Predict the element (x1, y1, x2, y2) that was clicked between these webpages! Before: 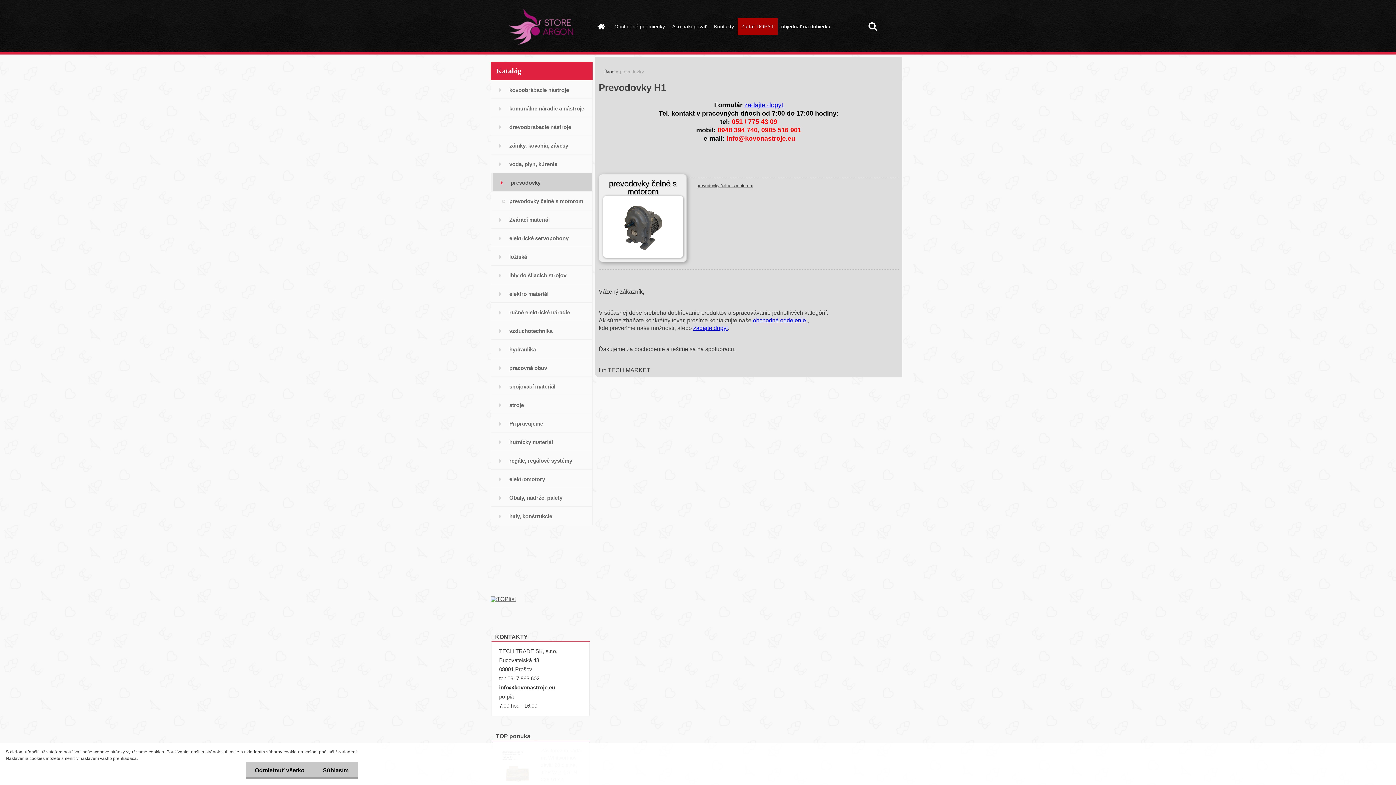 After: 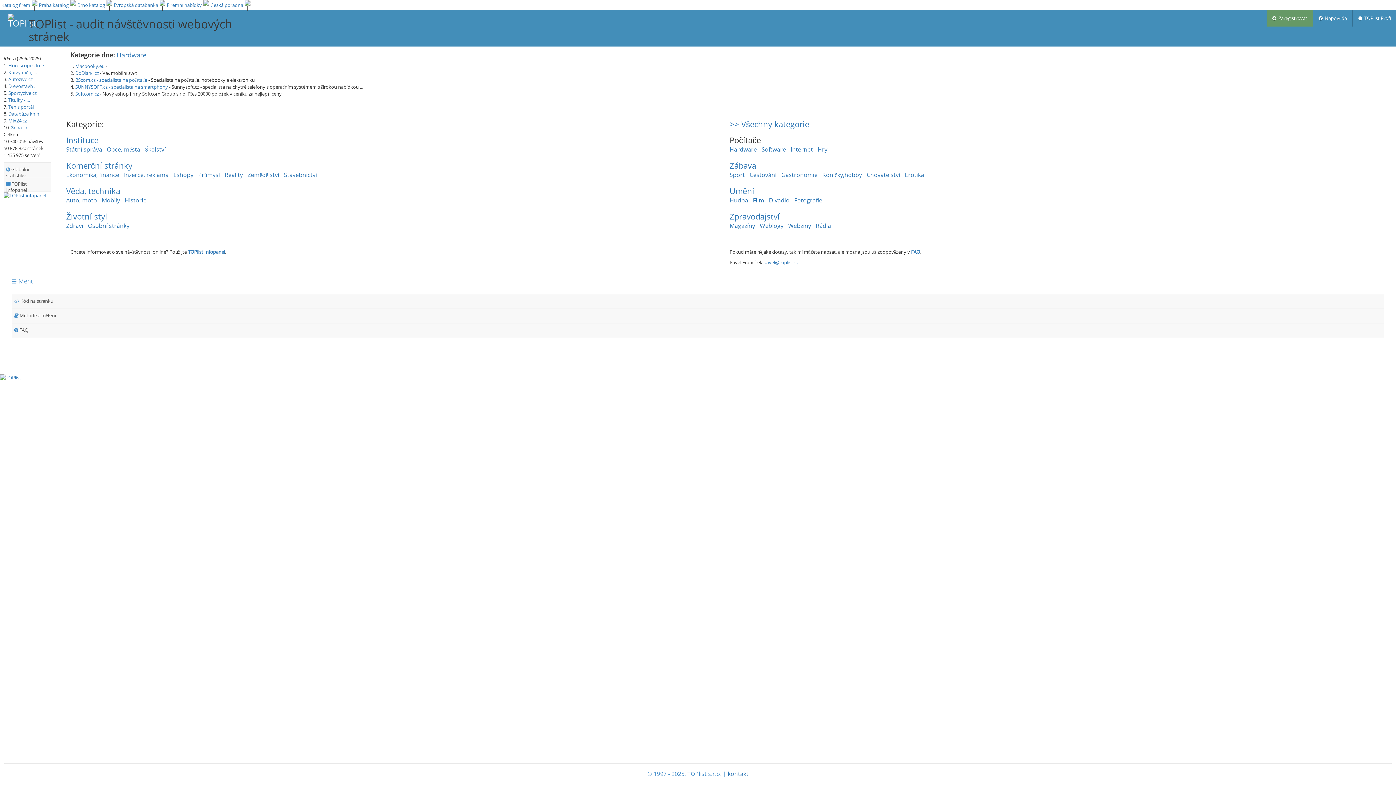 Action: bbox: (490, 596, 516, 602)